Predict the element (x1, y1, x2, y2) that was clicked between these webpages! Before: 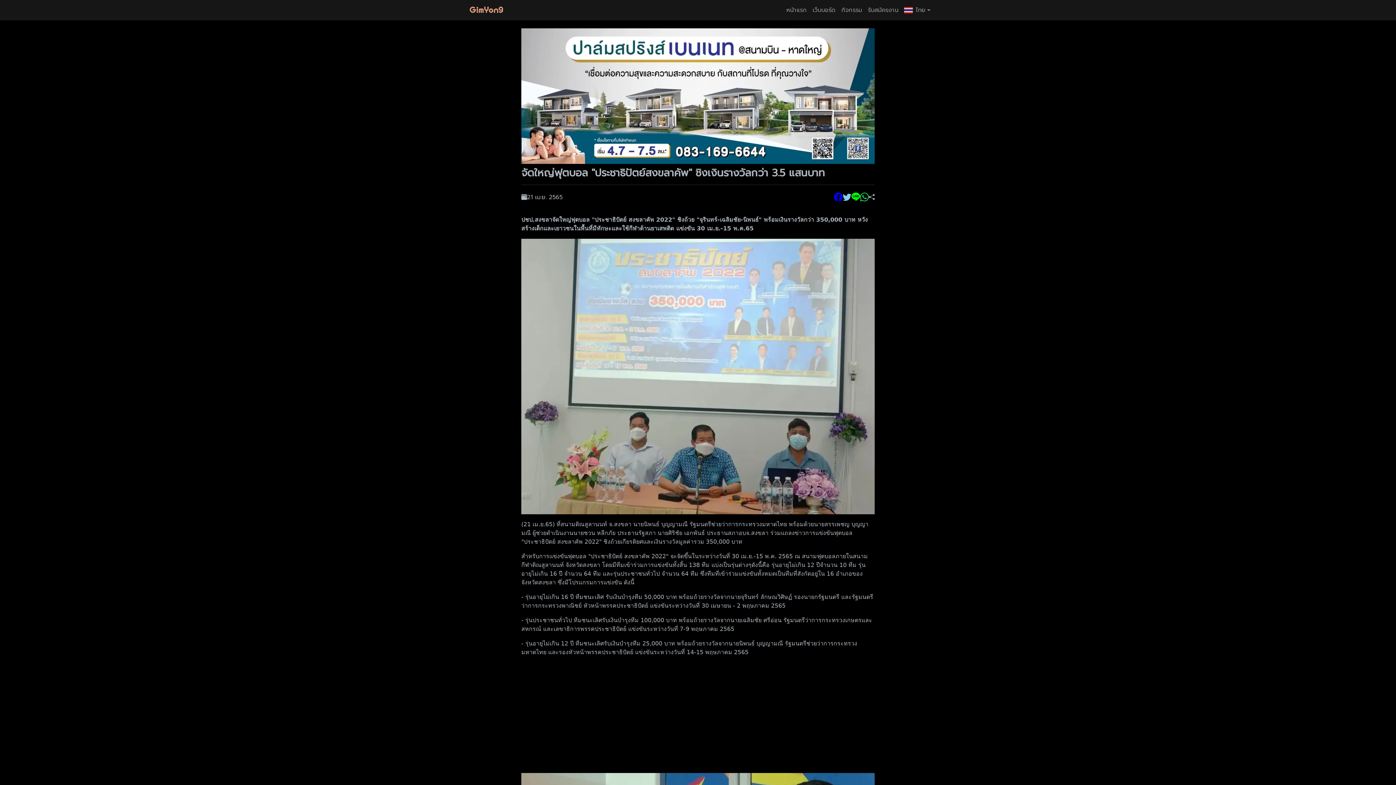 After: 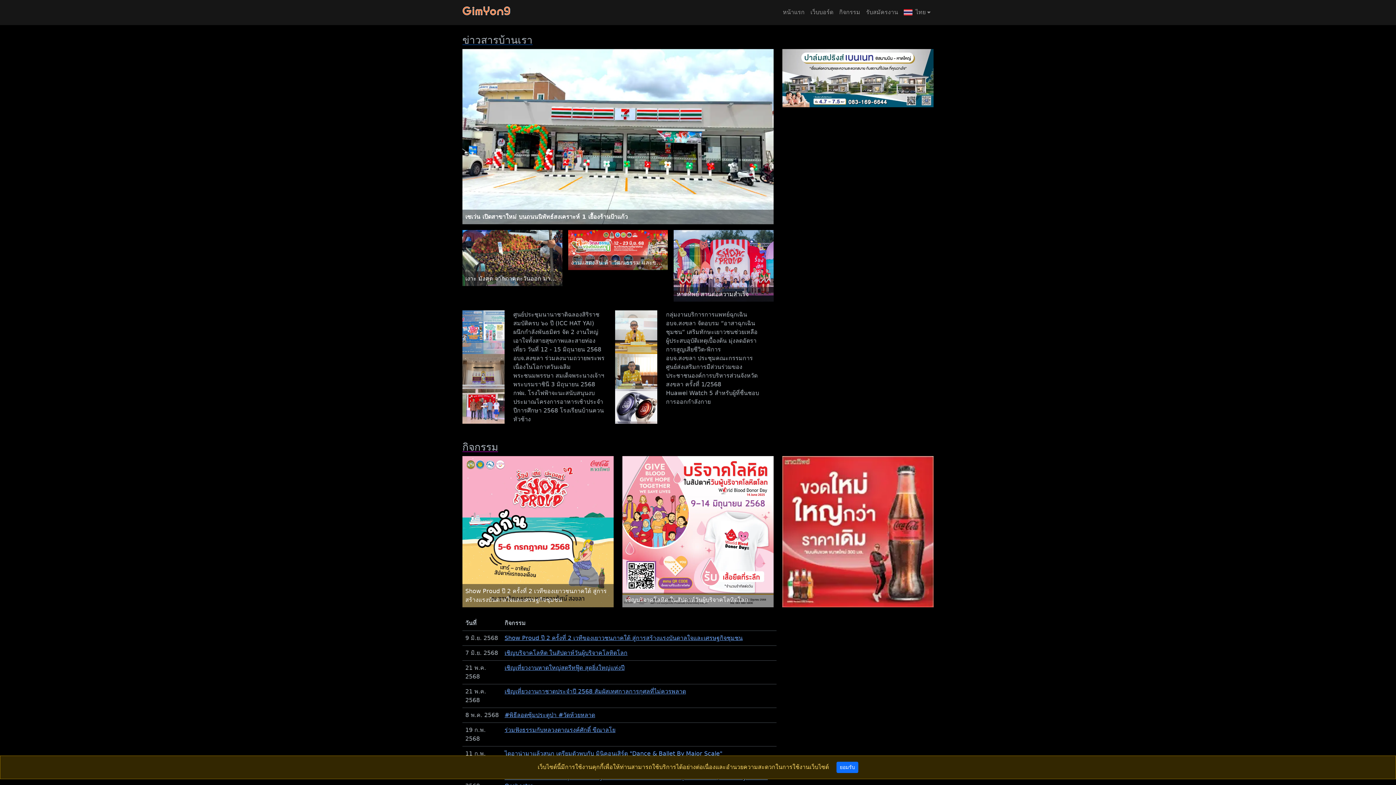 Action: bbox: (783, 2, 809, 17) label: หน้าแรก